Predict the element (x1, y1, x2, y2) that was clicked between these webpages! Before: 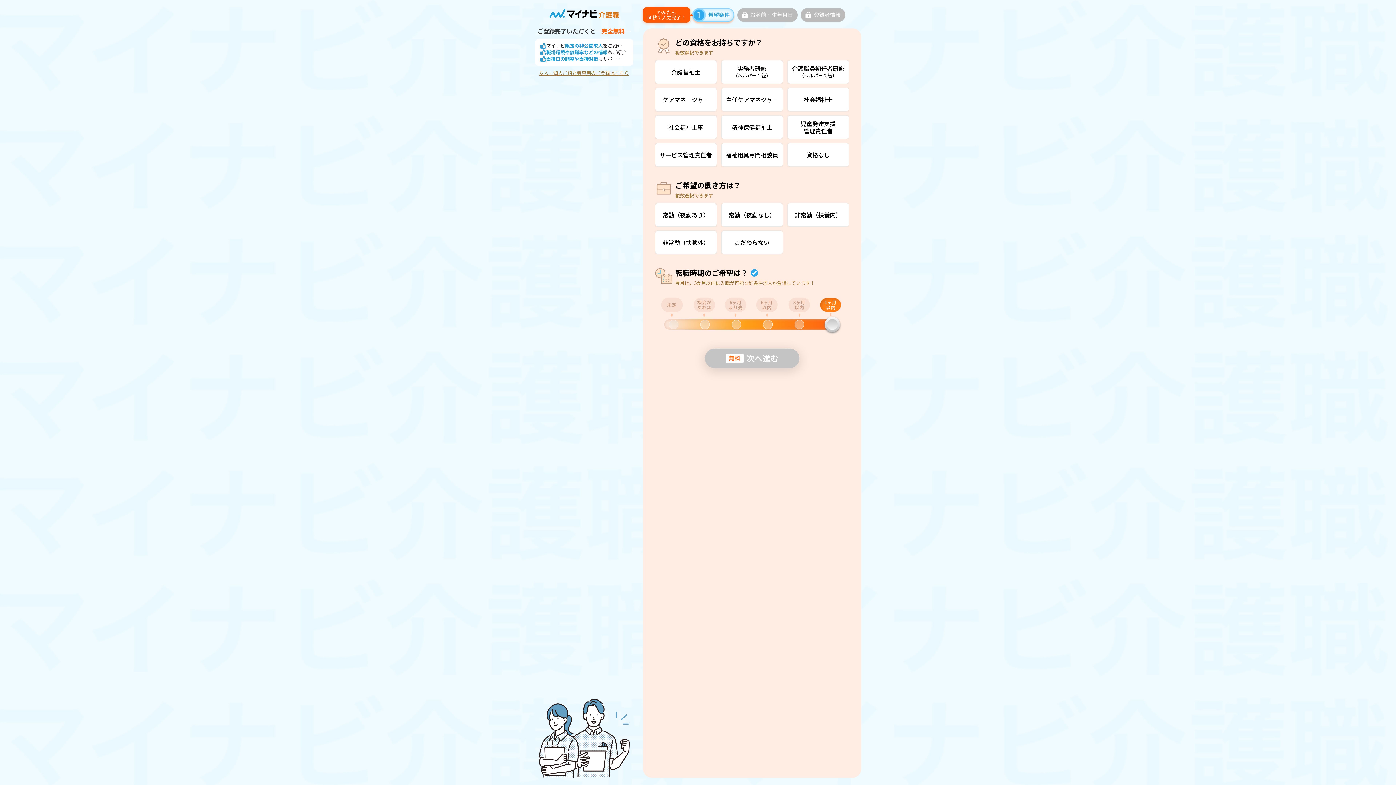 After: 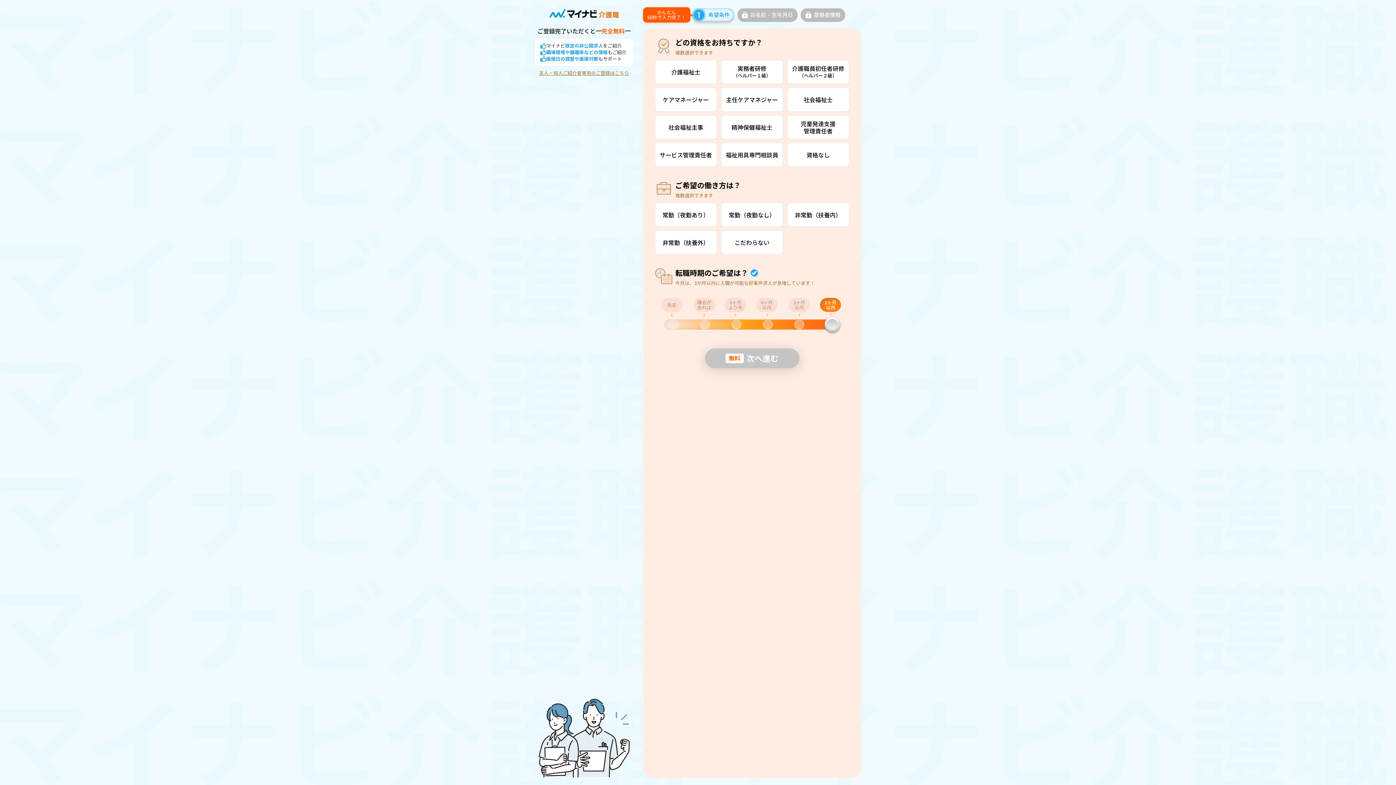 Action: label: 友人・知人ご紹介者専用のご登録はこちら bbox: (539, 70, 629, 75)